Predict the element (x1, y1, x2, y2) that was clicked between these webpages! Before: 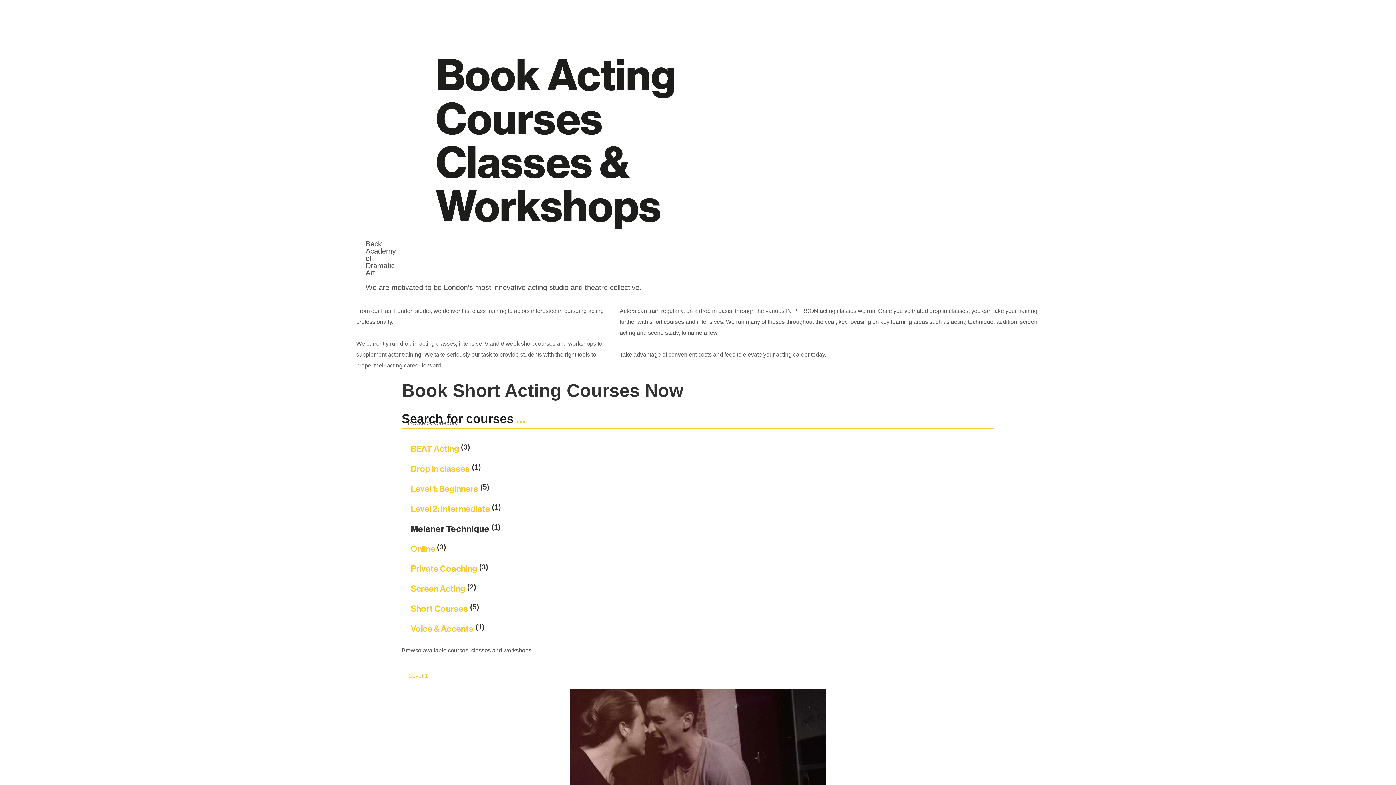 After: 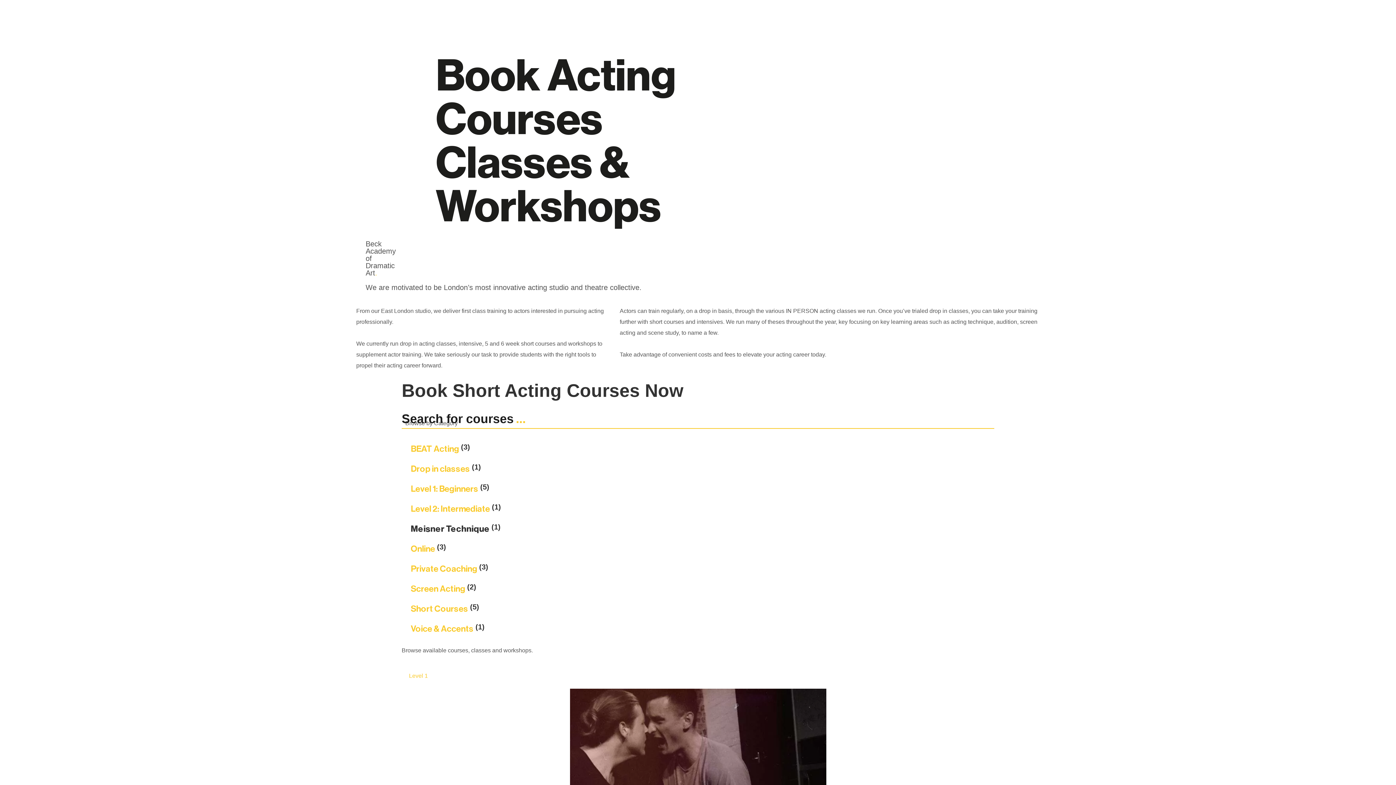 Action: label: Meisner Technique bbox: (410, 521, 489, 536)